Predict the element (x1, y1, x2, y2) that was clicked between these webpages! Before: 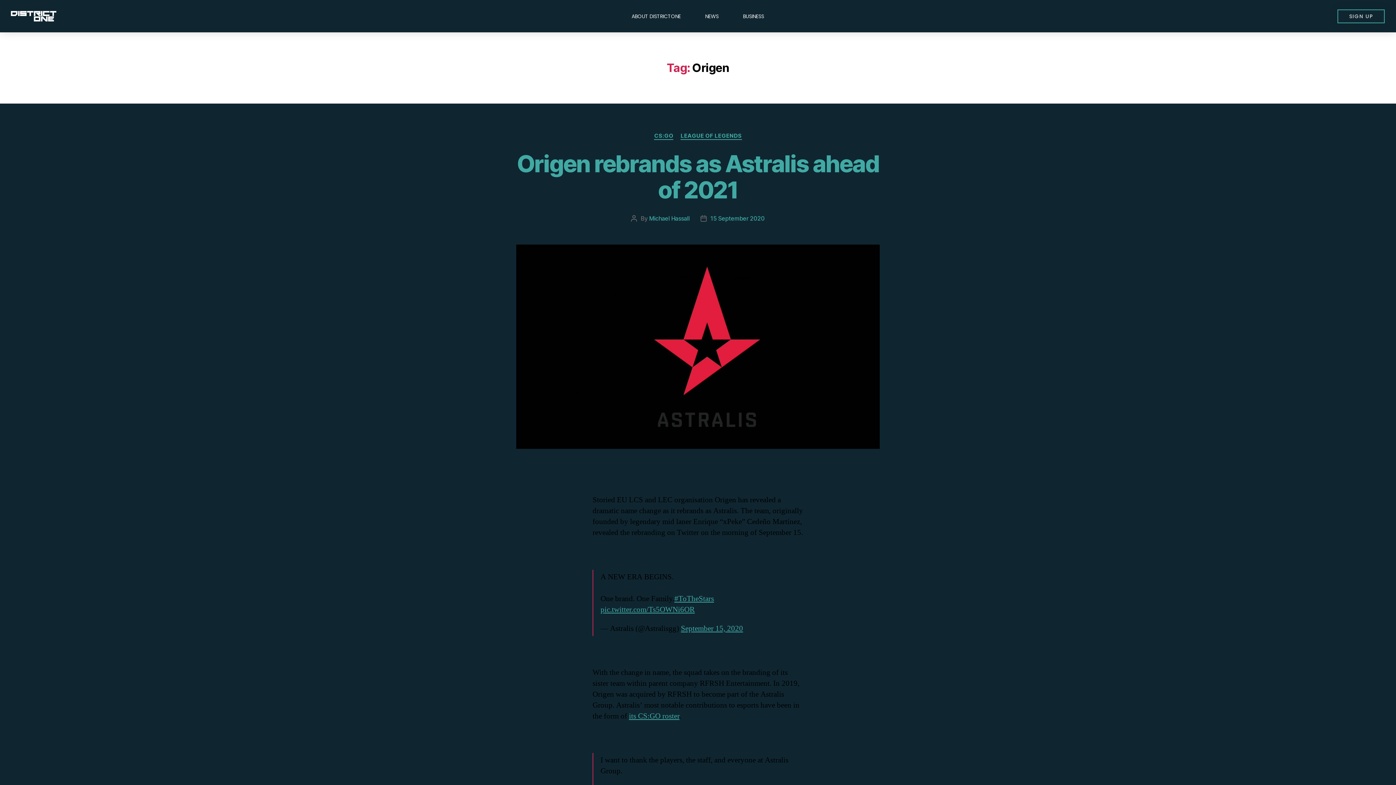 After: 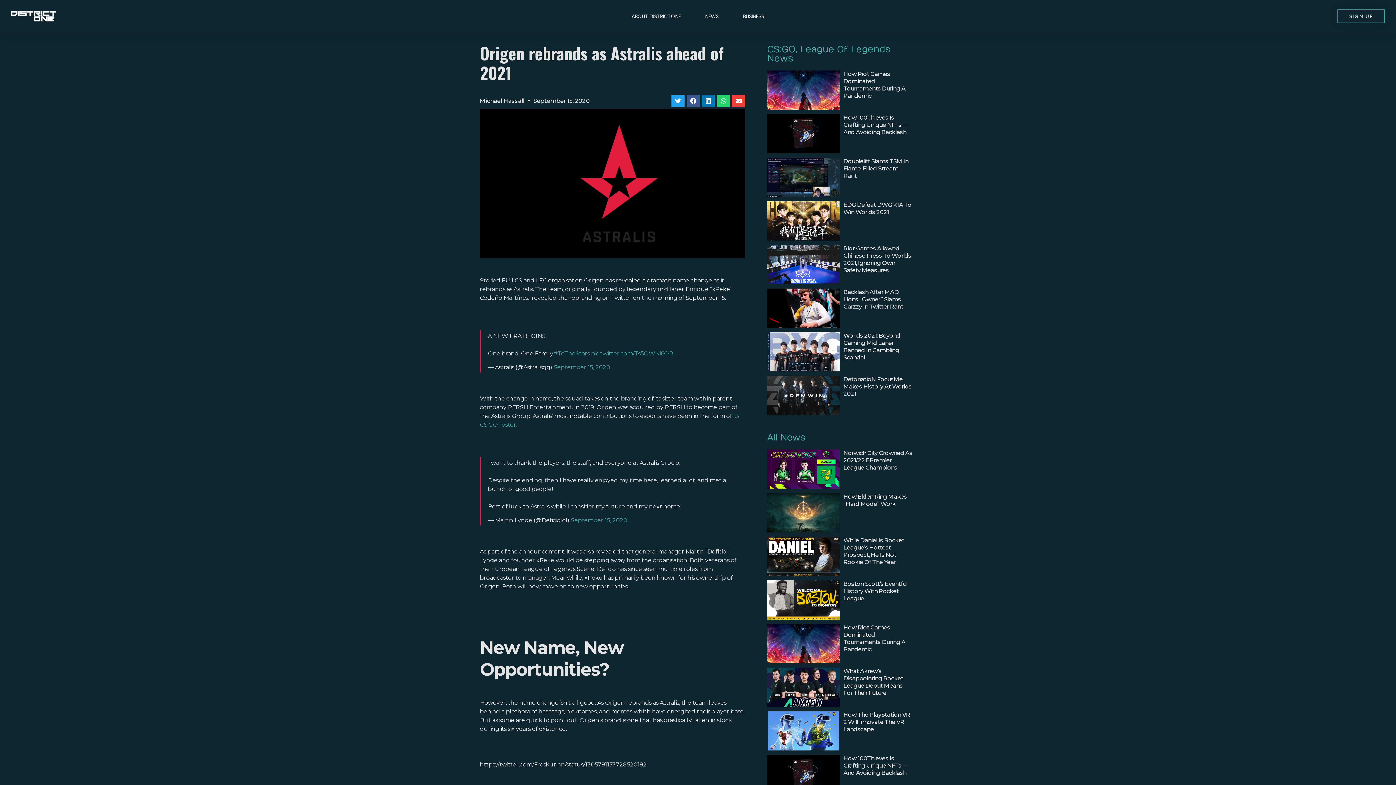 Action: label: 15 September 2020 bbox: (710, 214, 765, 222)